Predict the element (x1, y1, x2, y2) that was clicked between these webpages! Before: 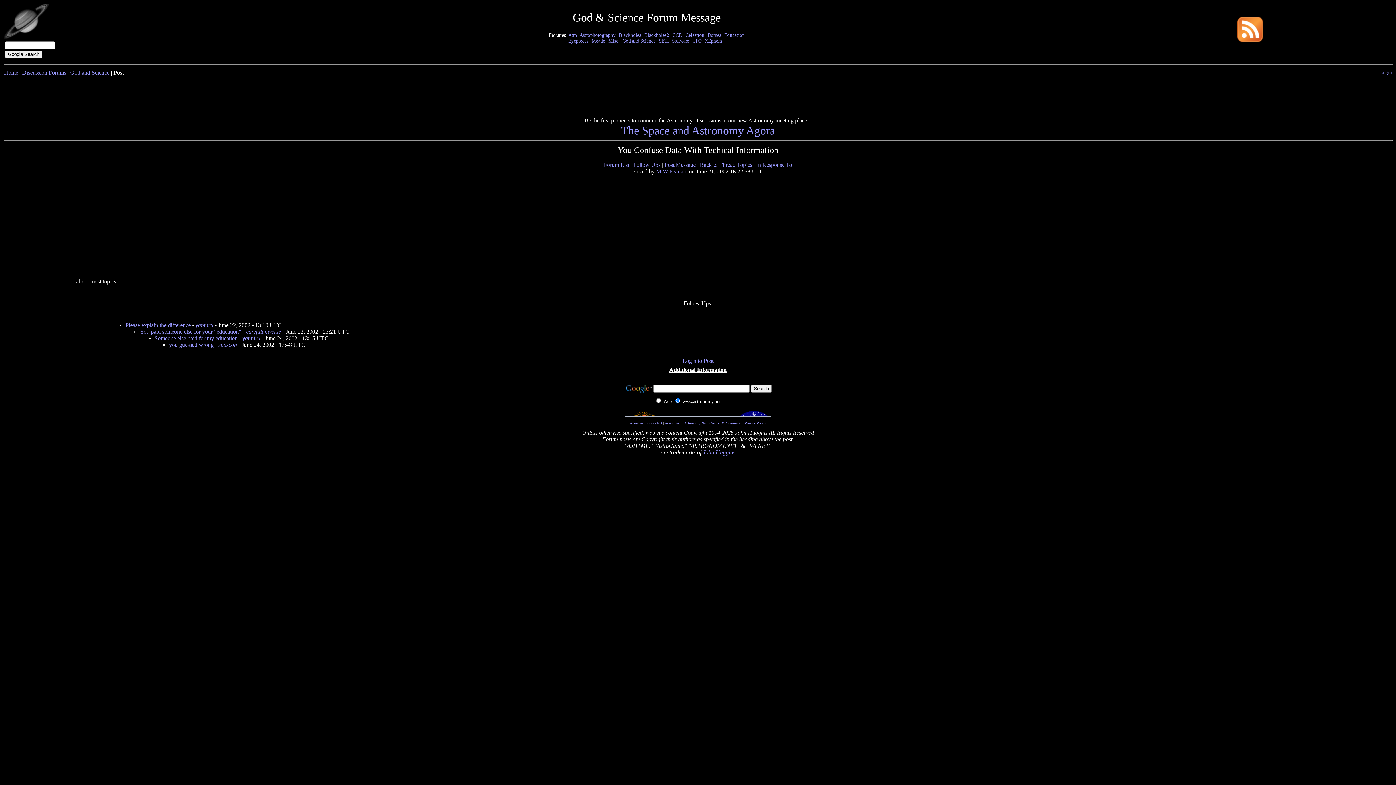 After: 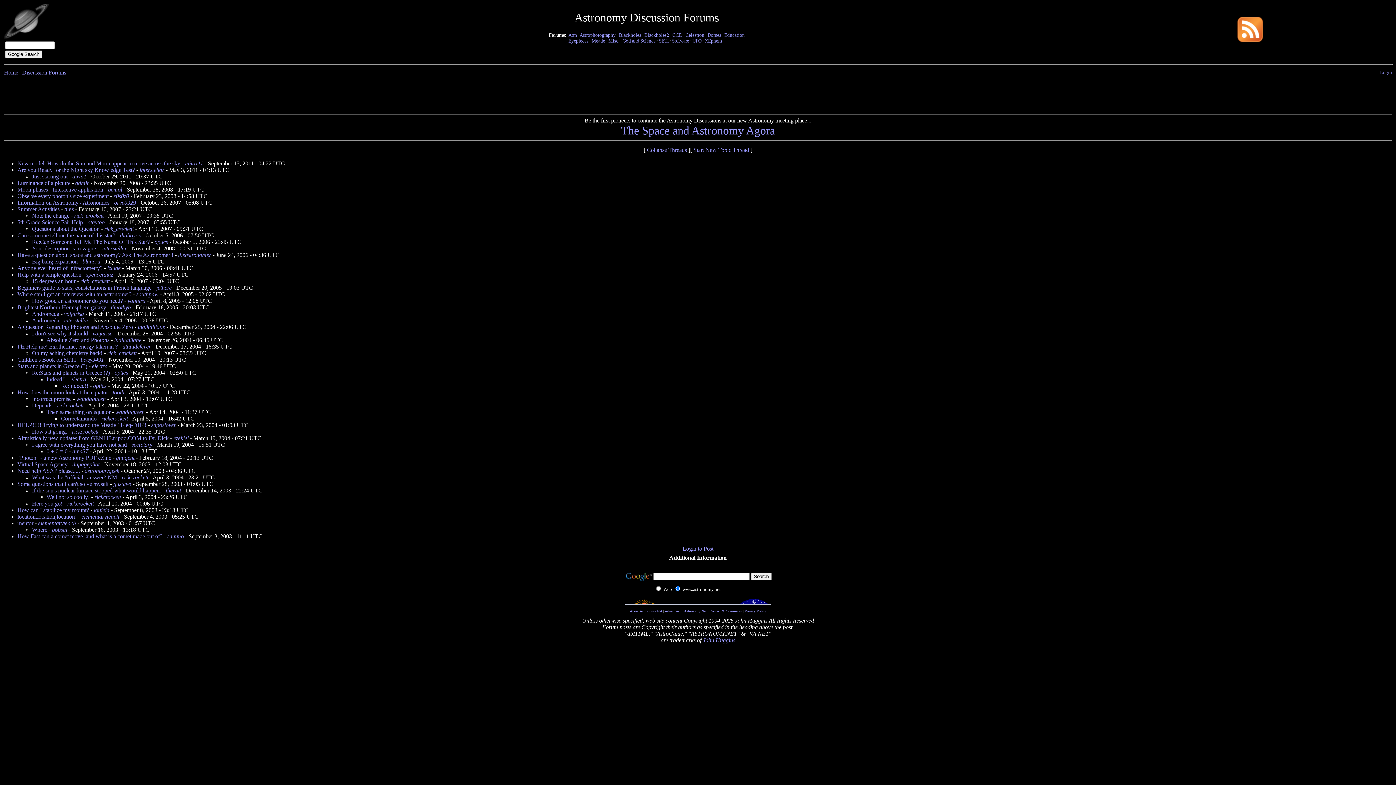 Action: label: Education bbox: (724, 32, 744, 37)